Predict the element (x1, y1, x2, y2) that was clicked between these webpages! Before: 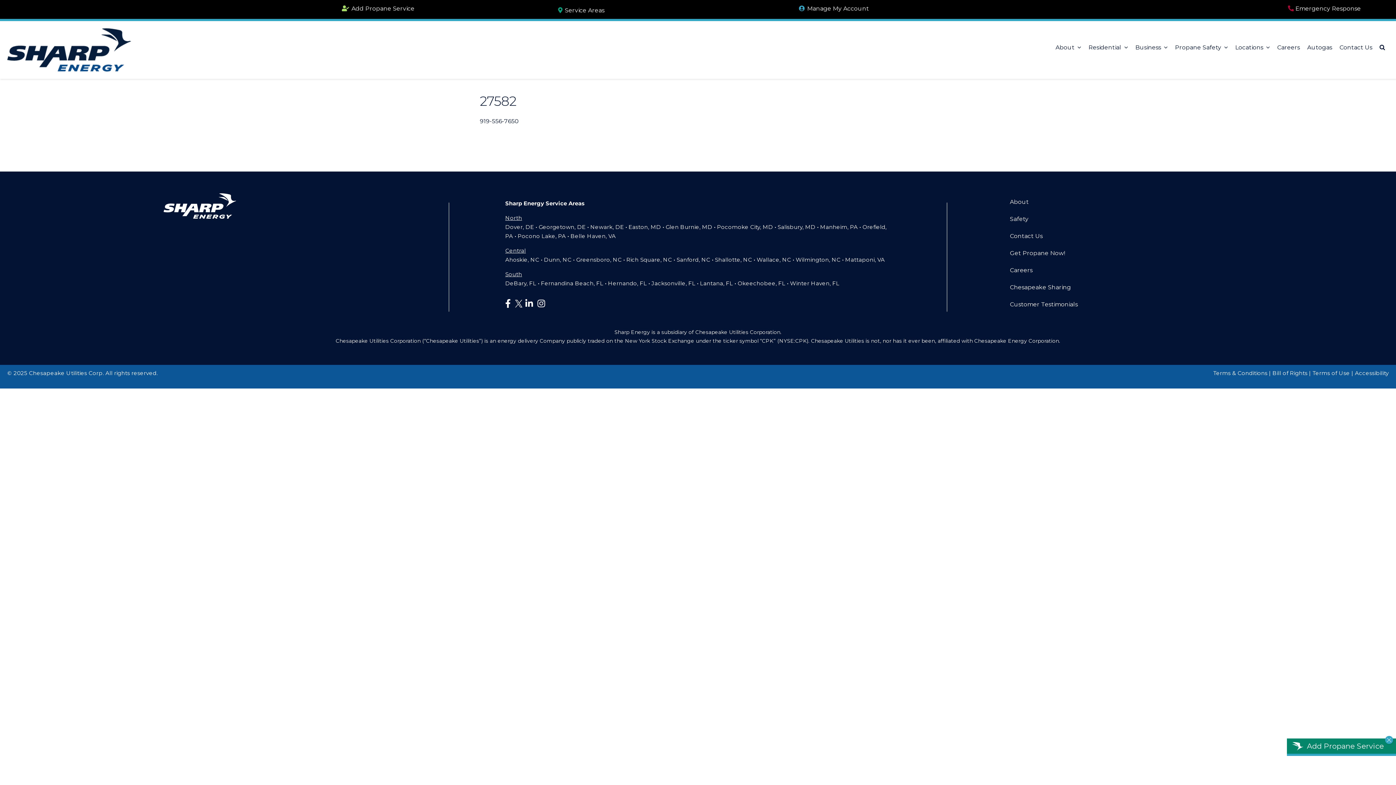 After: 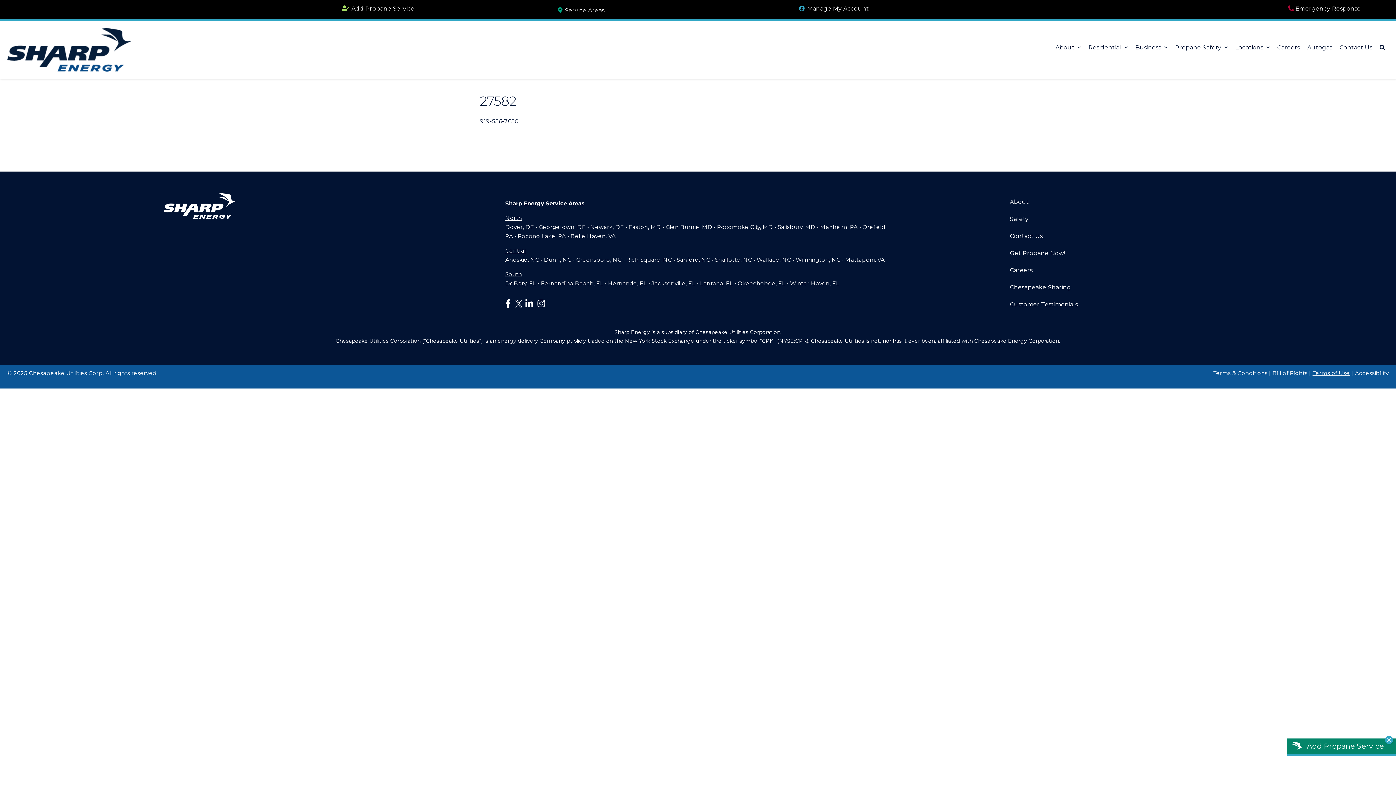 Action: bbox: (1312, 369, 1350, 376) label: Terms of Use